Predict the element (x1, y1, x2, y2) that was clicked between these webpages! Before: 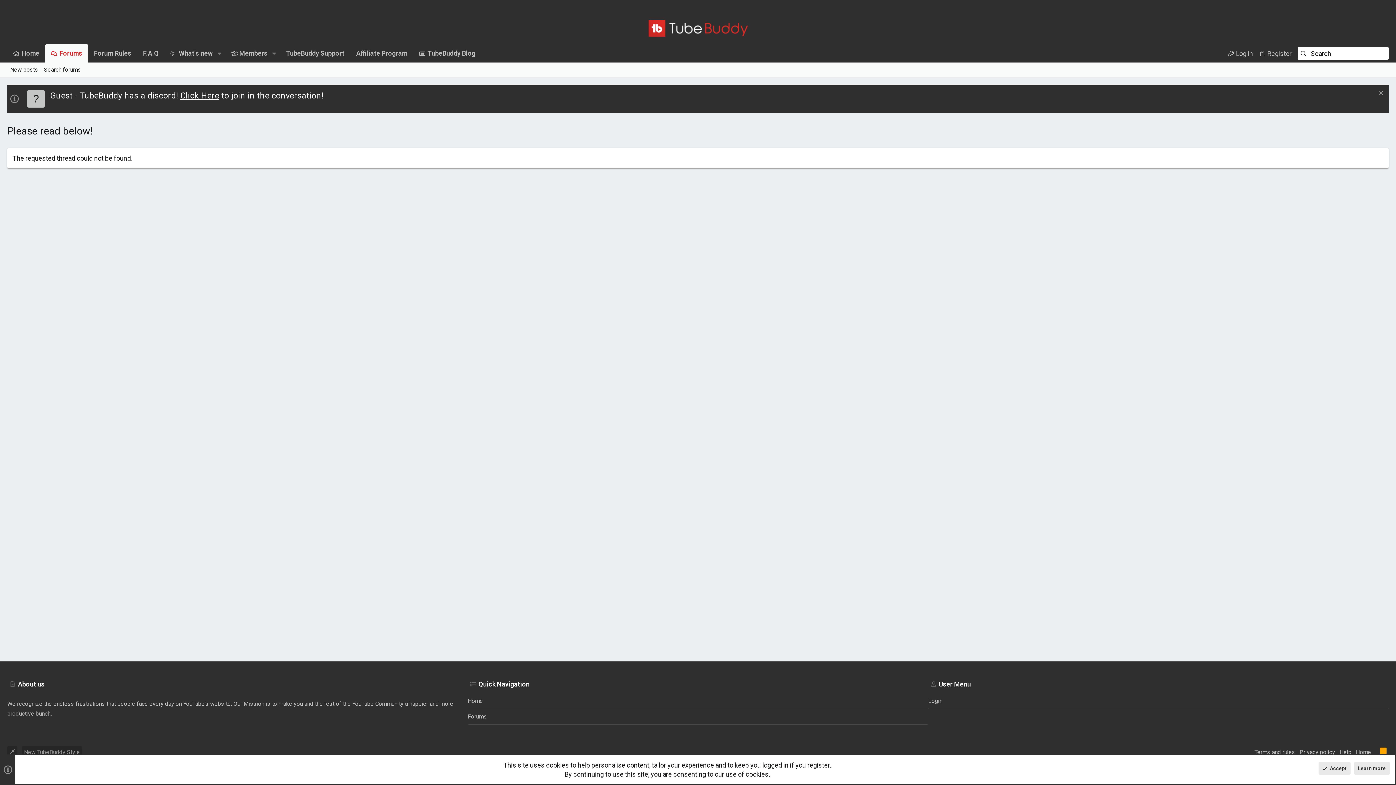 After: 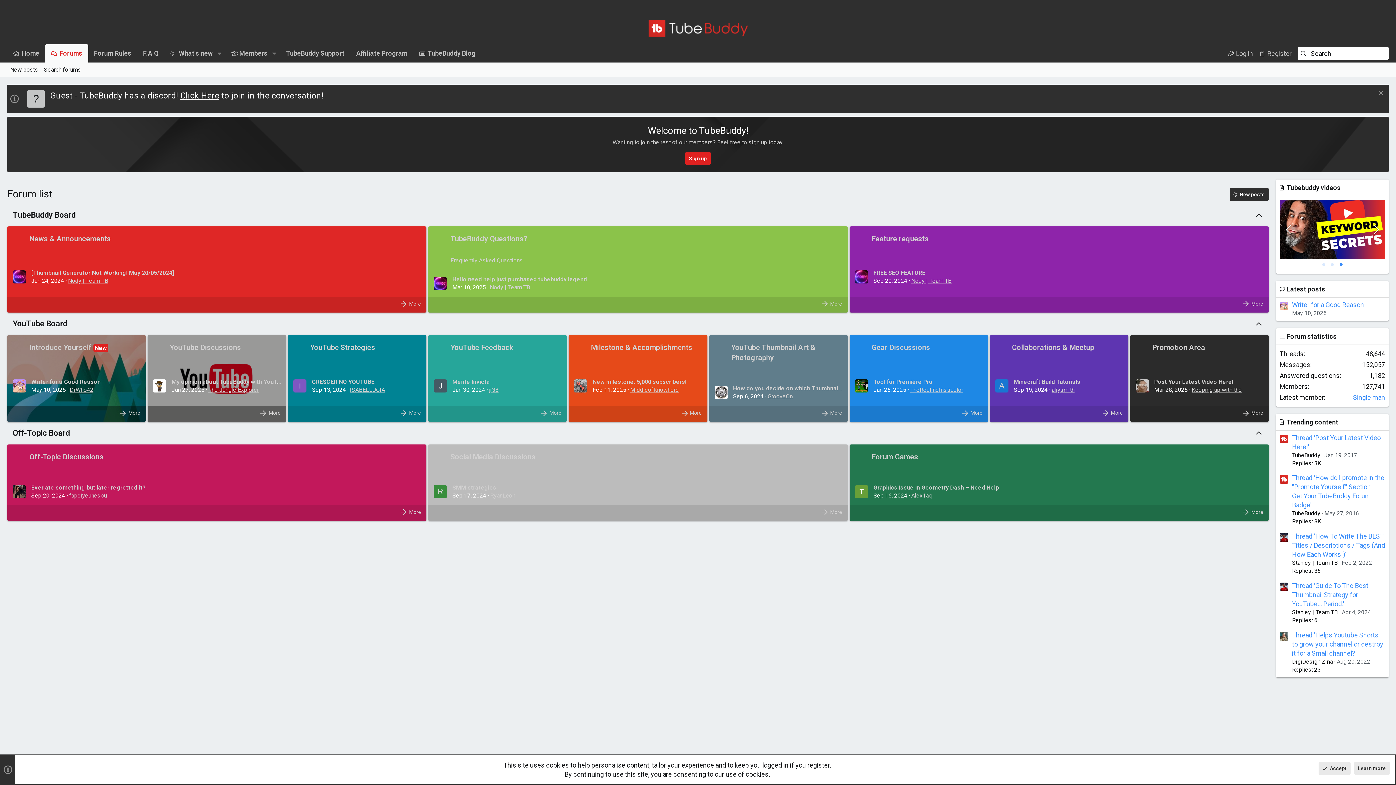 Action: bbox: (467, 709, 928, 725) label: Forums